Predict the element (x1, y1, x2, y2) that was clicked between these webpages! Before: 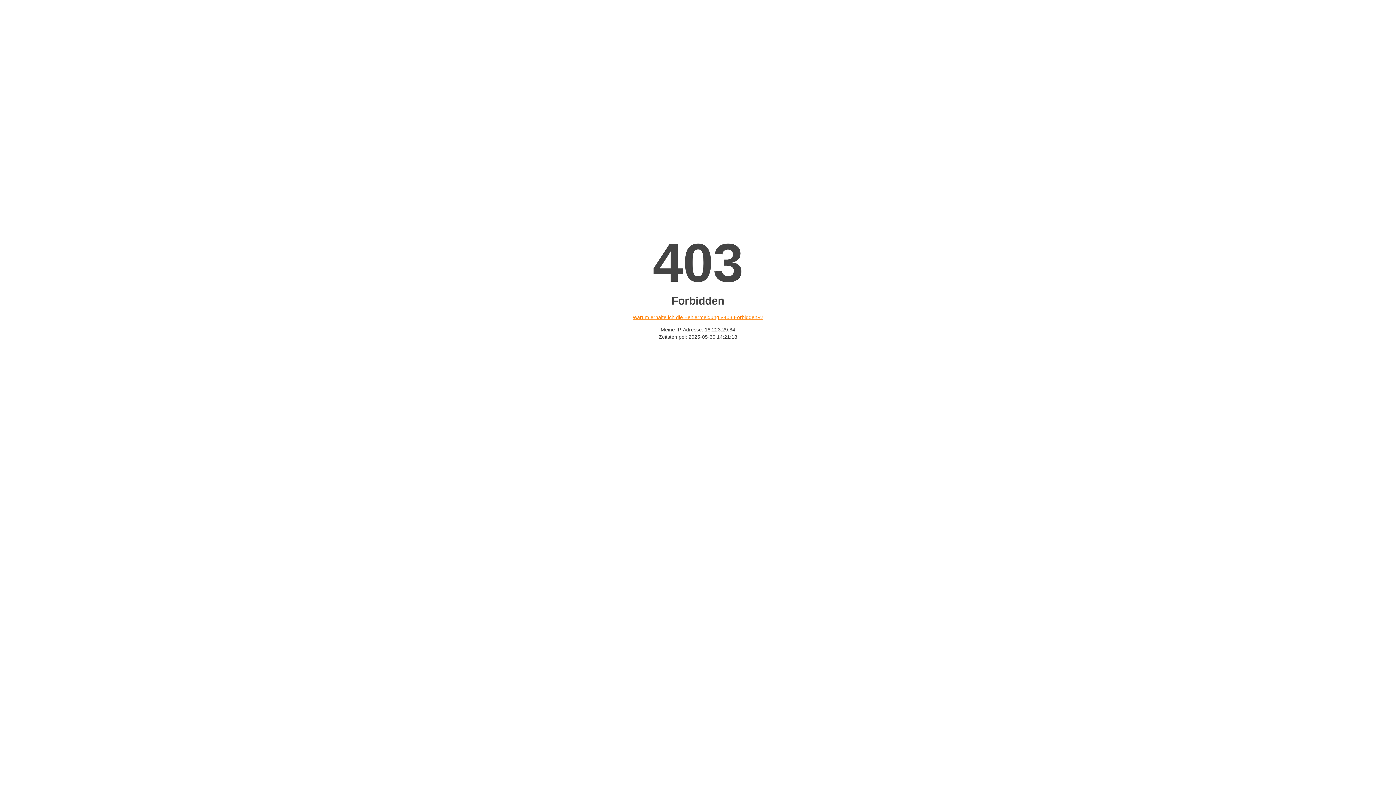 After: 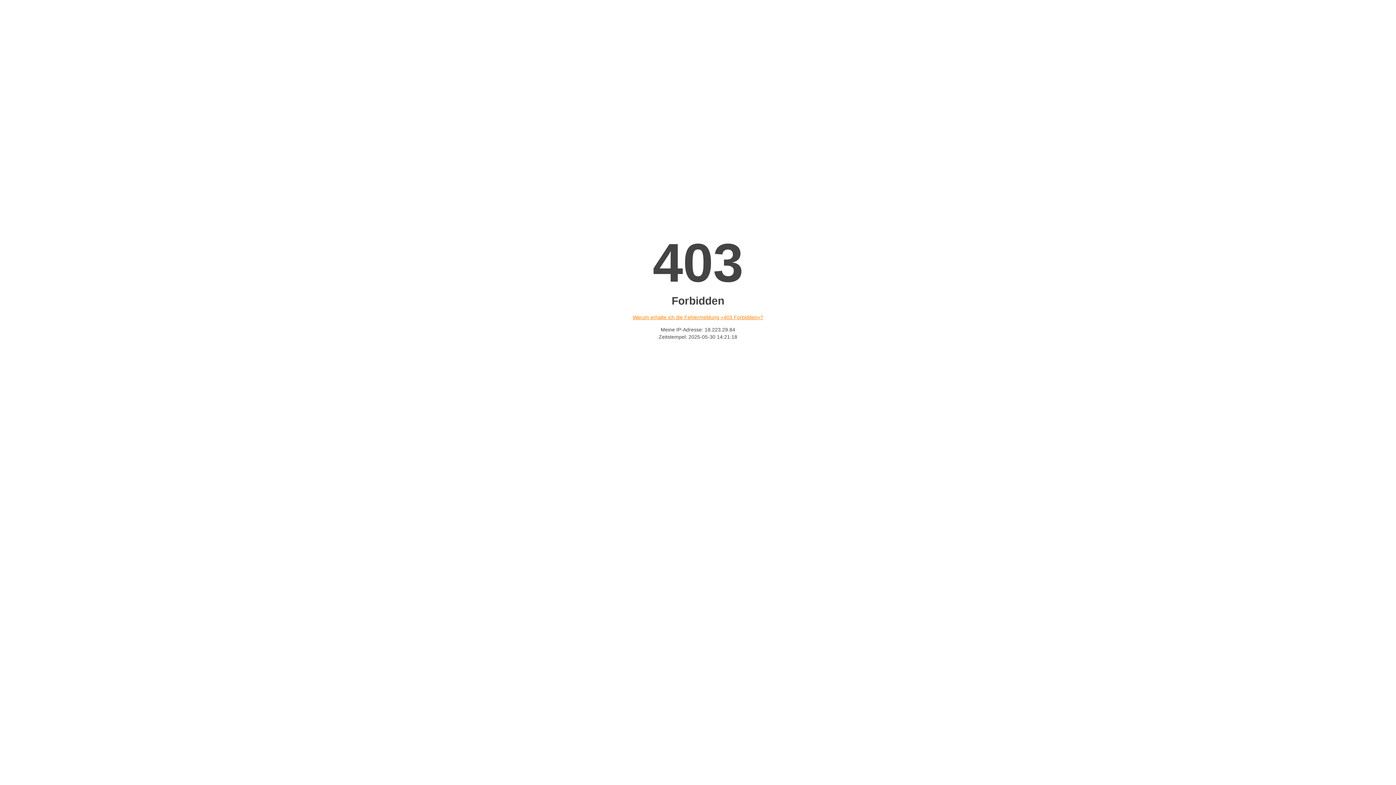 Action: bbox: (632, 314, 763, 320) label: Warum erhalte ich die Fehlermeldung «403 Forbidden»?